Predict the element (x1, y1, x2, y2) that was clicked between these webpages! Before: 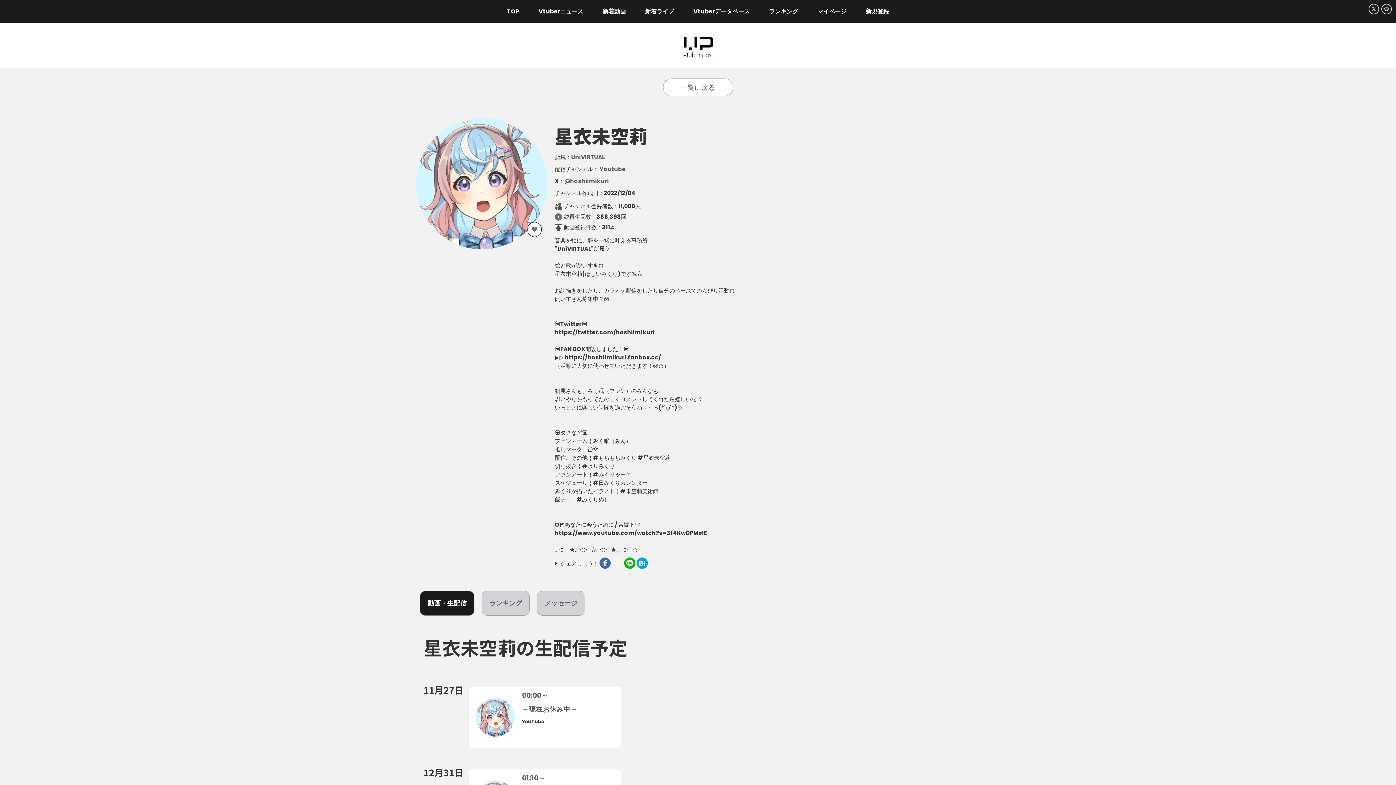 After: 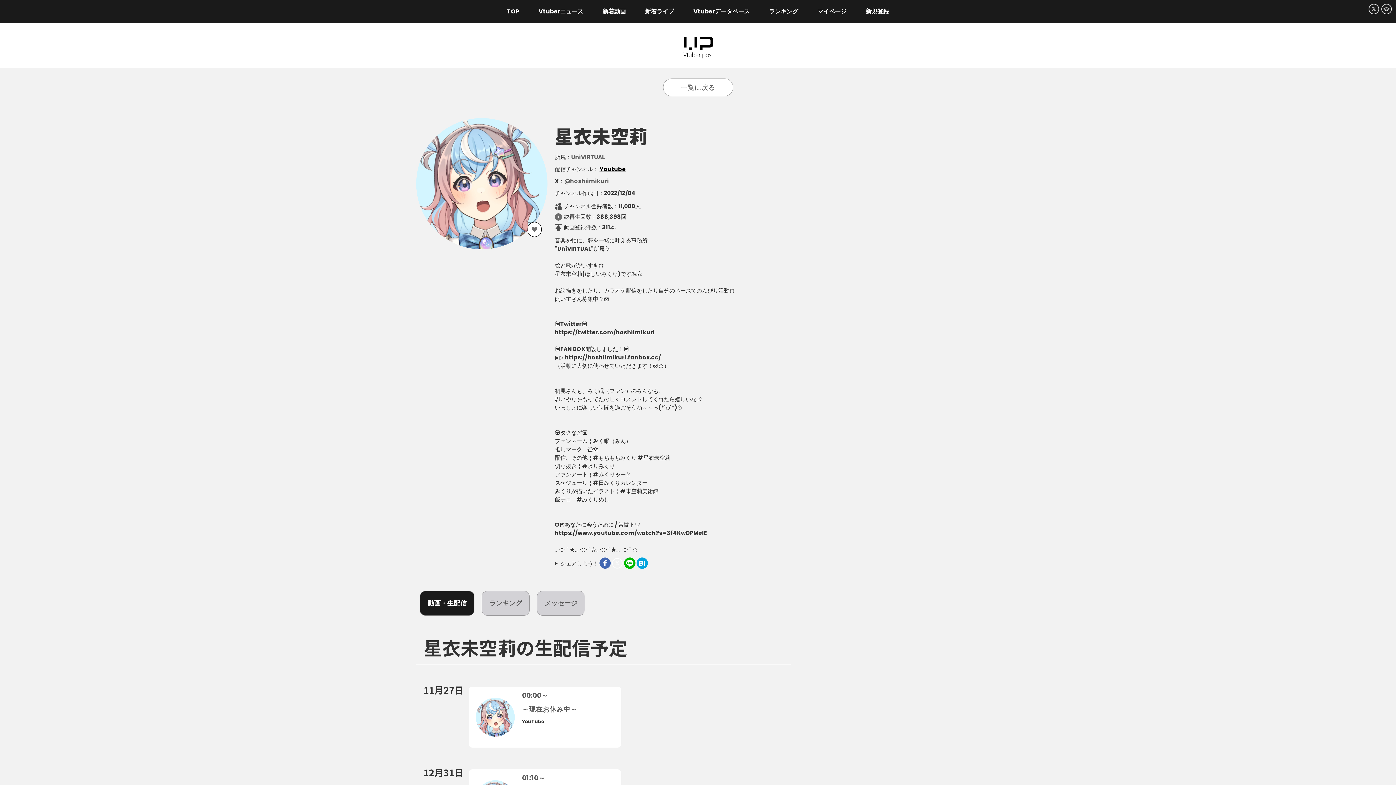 Action: label: Youtube bbox: (599, 165, 625, 173)